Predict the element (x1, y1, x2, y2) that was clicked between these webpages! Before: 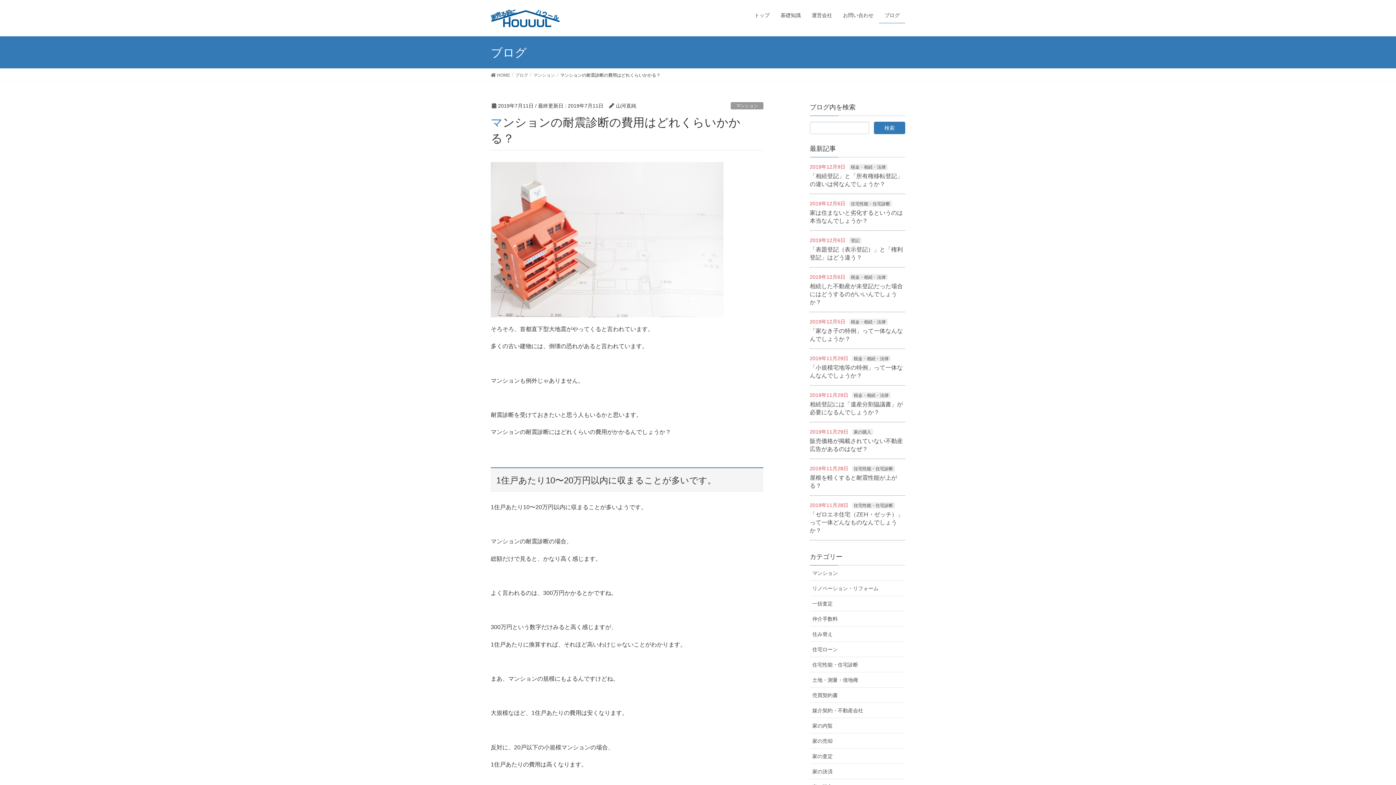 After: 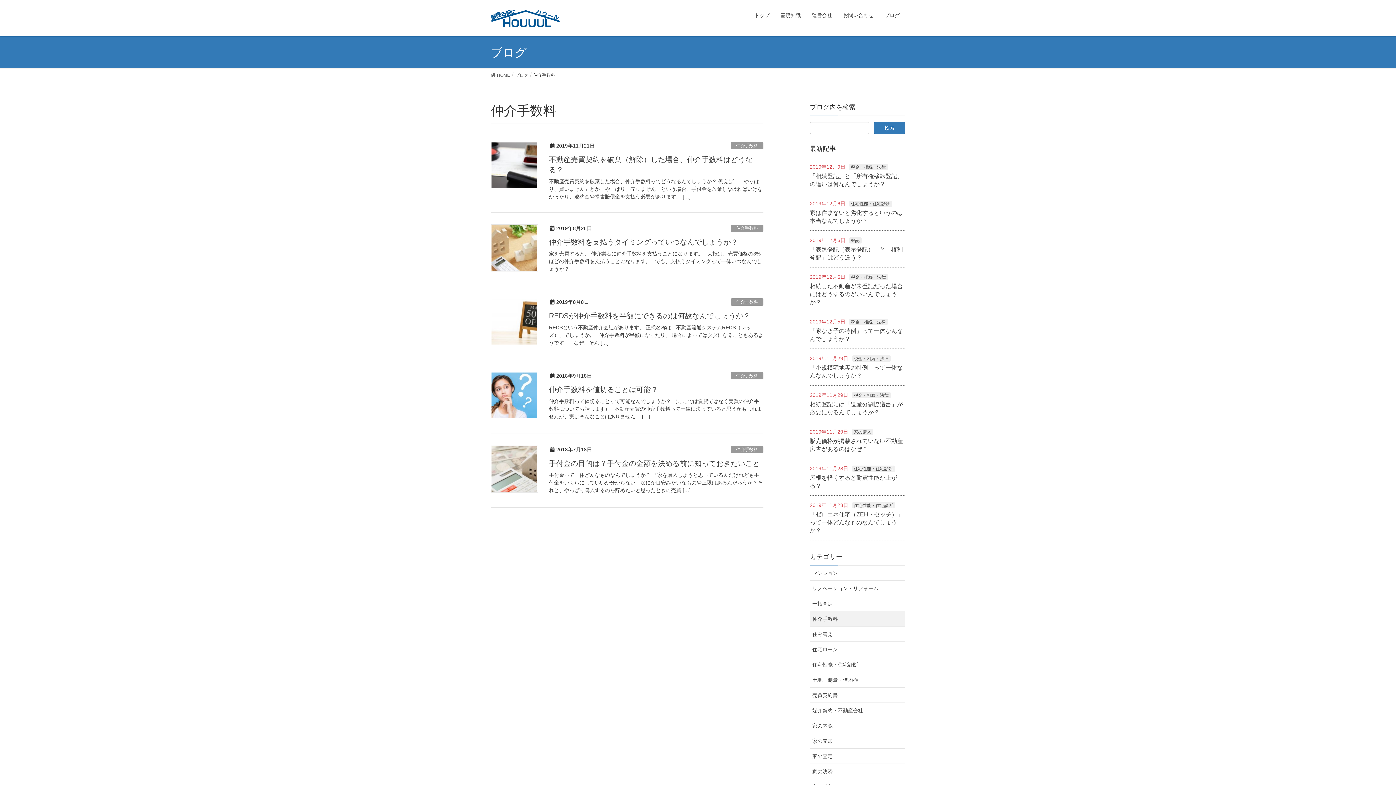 Action: bbox: (810, 611, 905, 626) label: 仲介手数料